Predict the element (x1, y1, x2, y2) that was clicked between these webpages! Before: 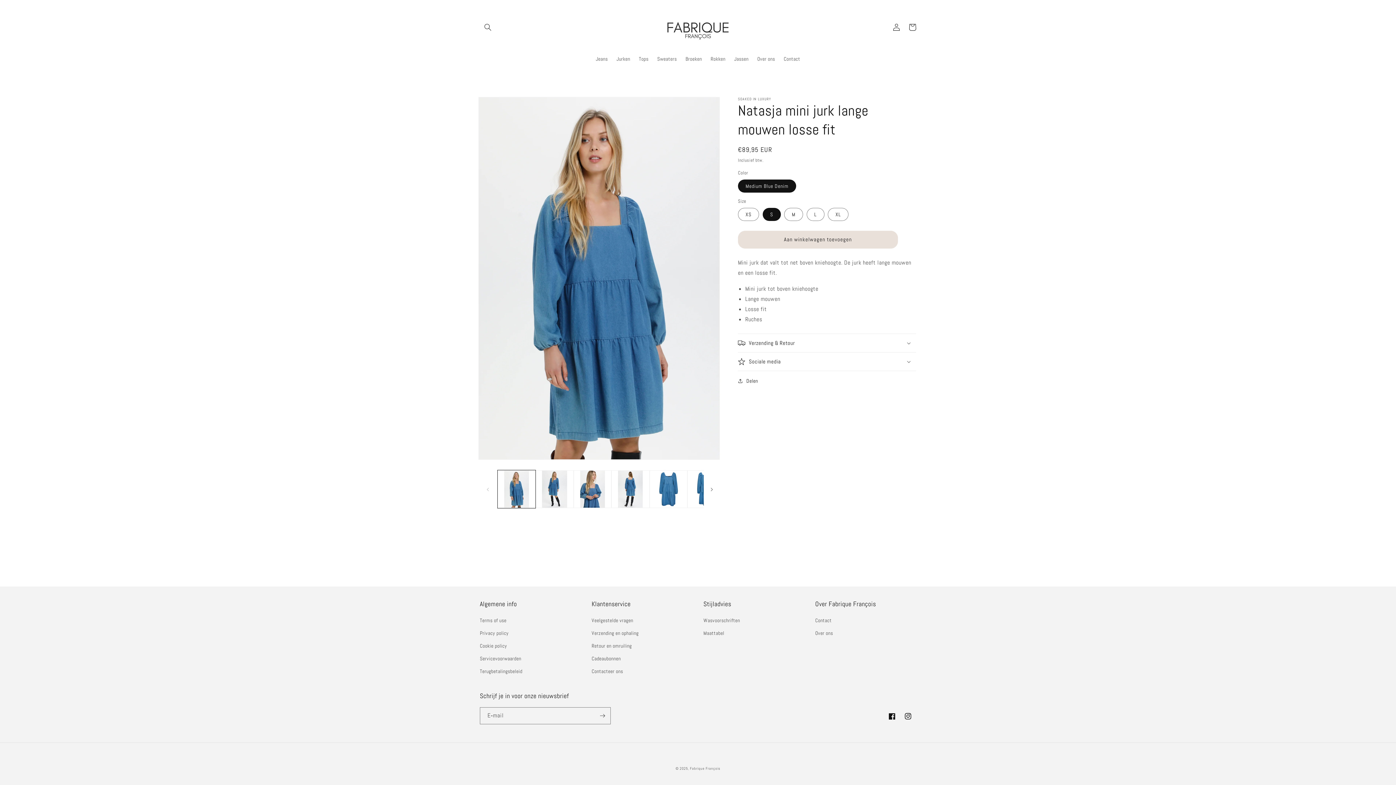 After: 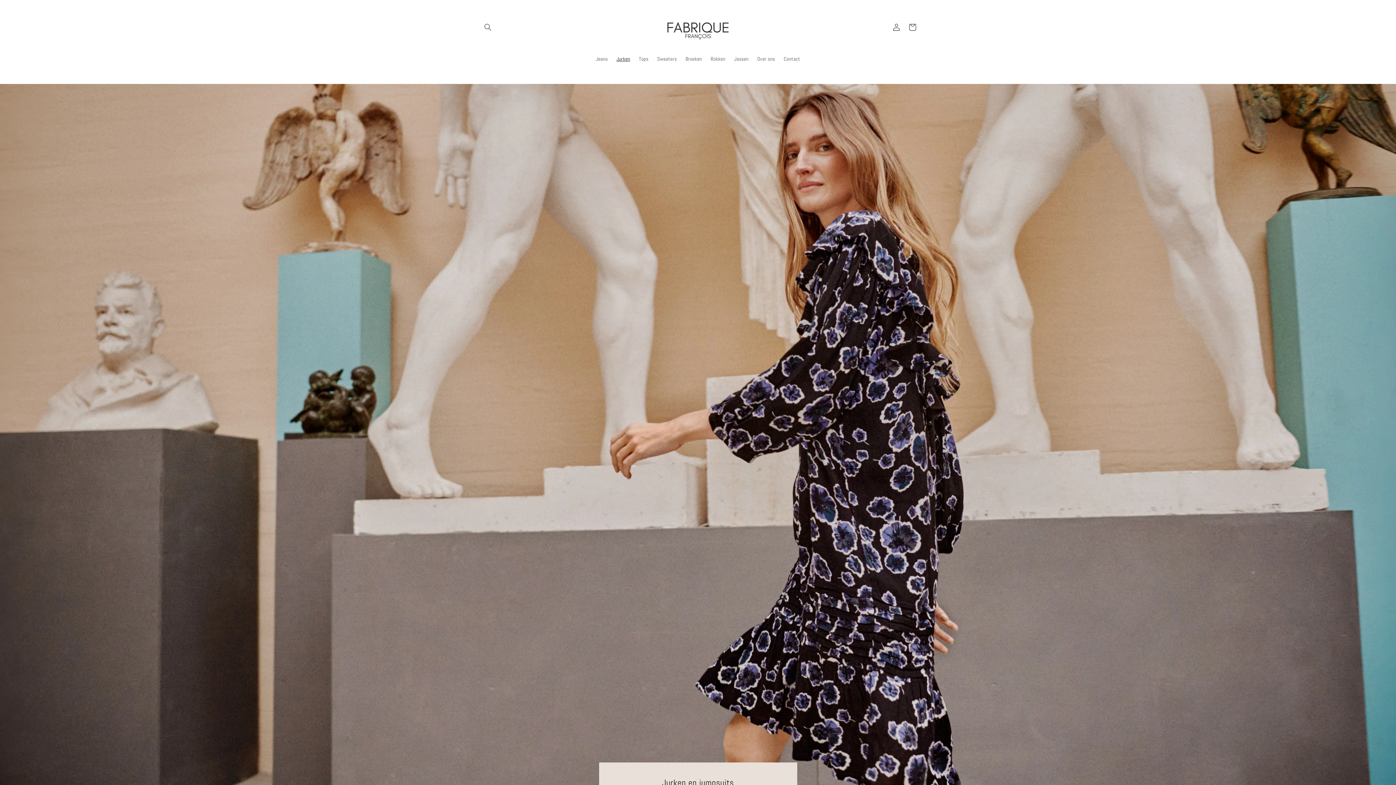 Action: label: Jurken bbox: (612, 51, 634, 66)